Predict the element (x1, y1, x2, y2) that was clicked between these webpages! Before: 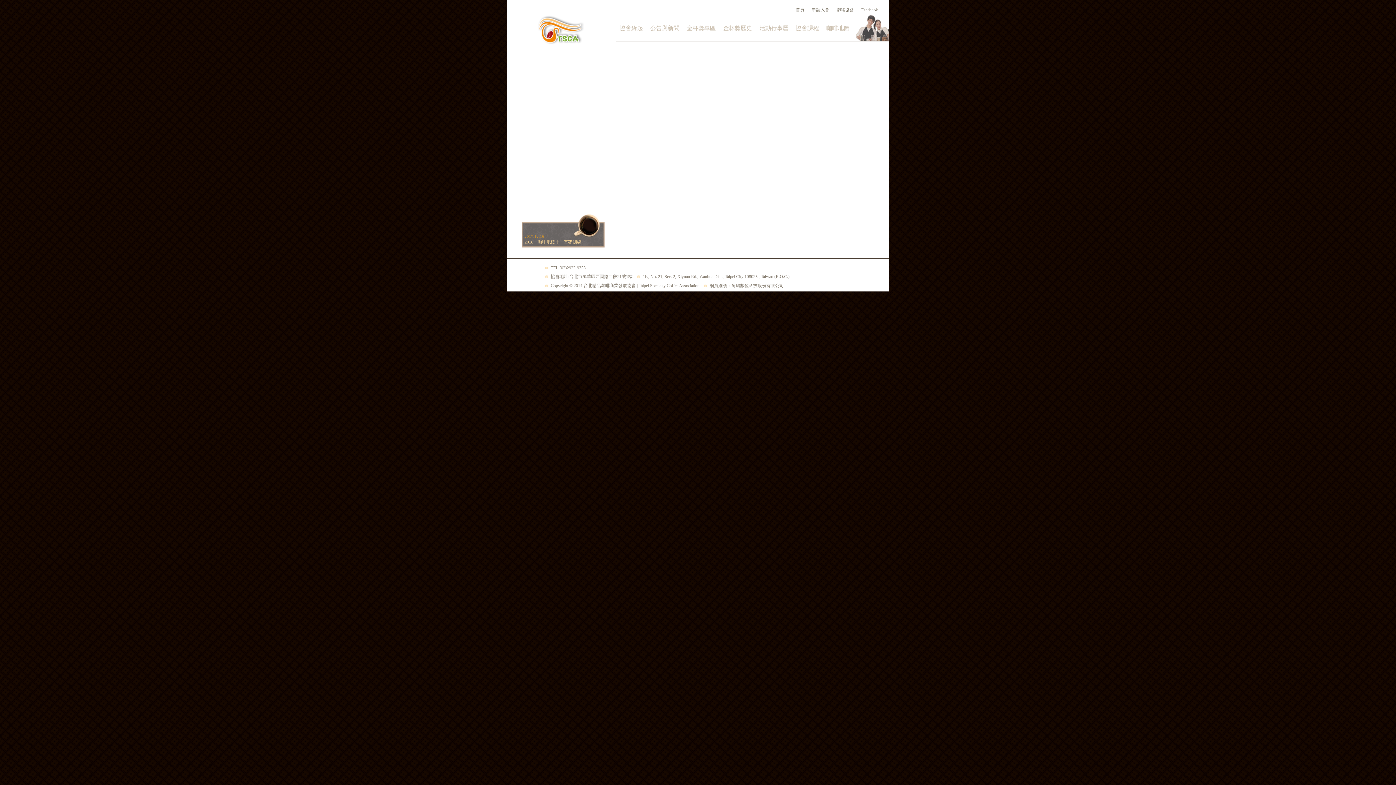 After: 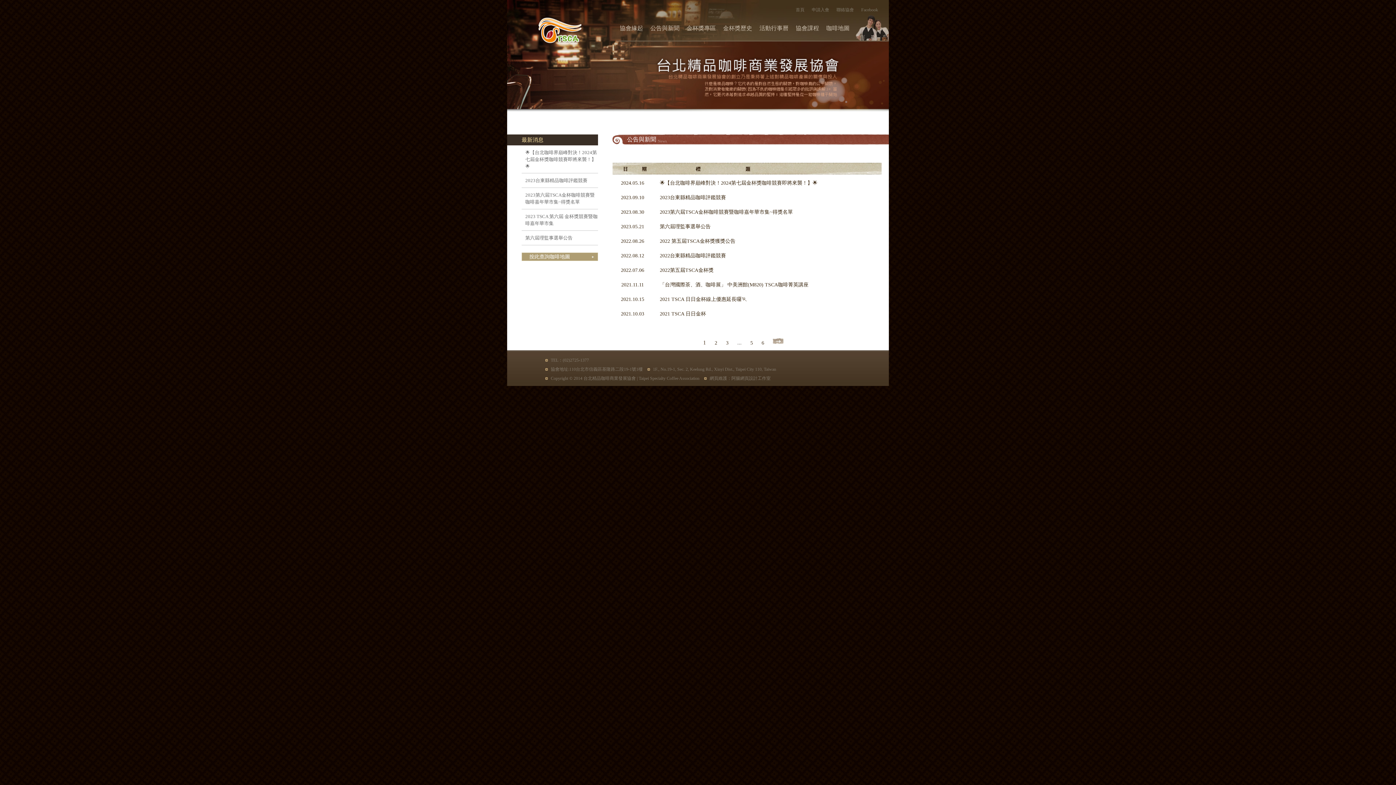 Action: label: 公告與新聞 bbox: (650, 25, 679, 31)